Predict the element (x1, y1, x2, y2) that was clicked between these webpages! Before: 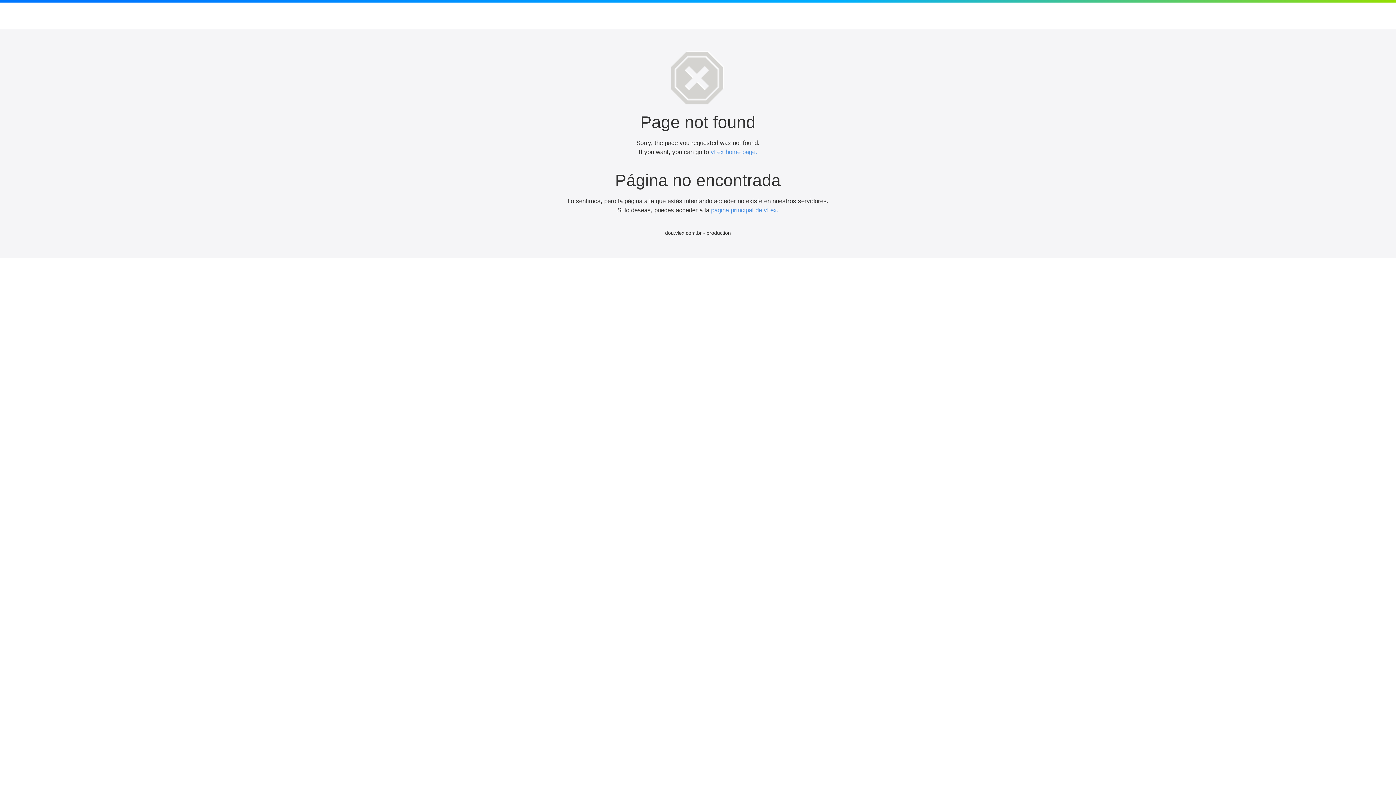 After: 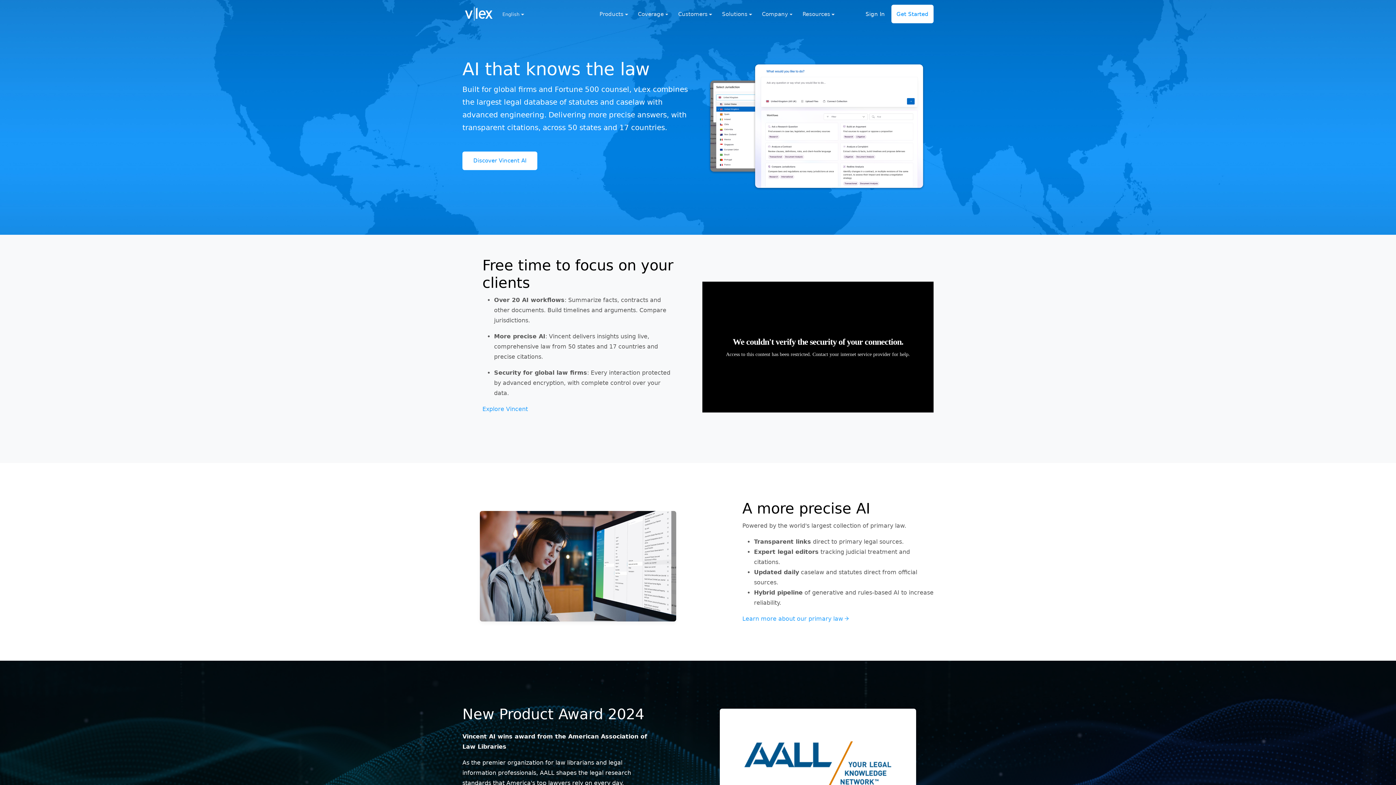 Action: bbox: (710, 148, 757, 155) label: vLex home page.